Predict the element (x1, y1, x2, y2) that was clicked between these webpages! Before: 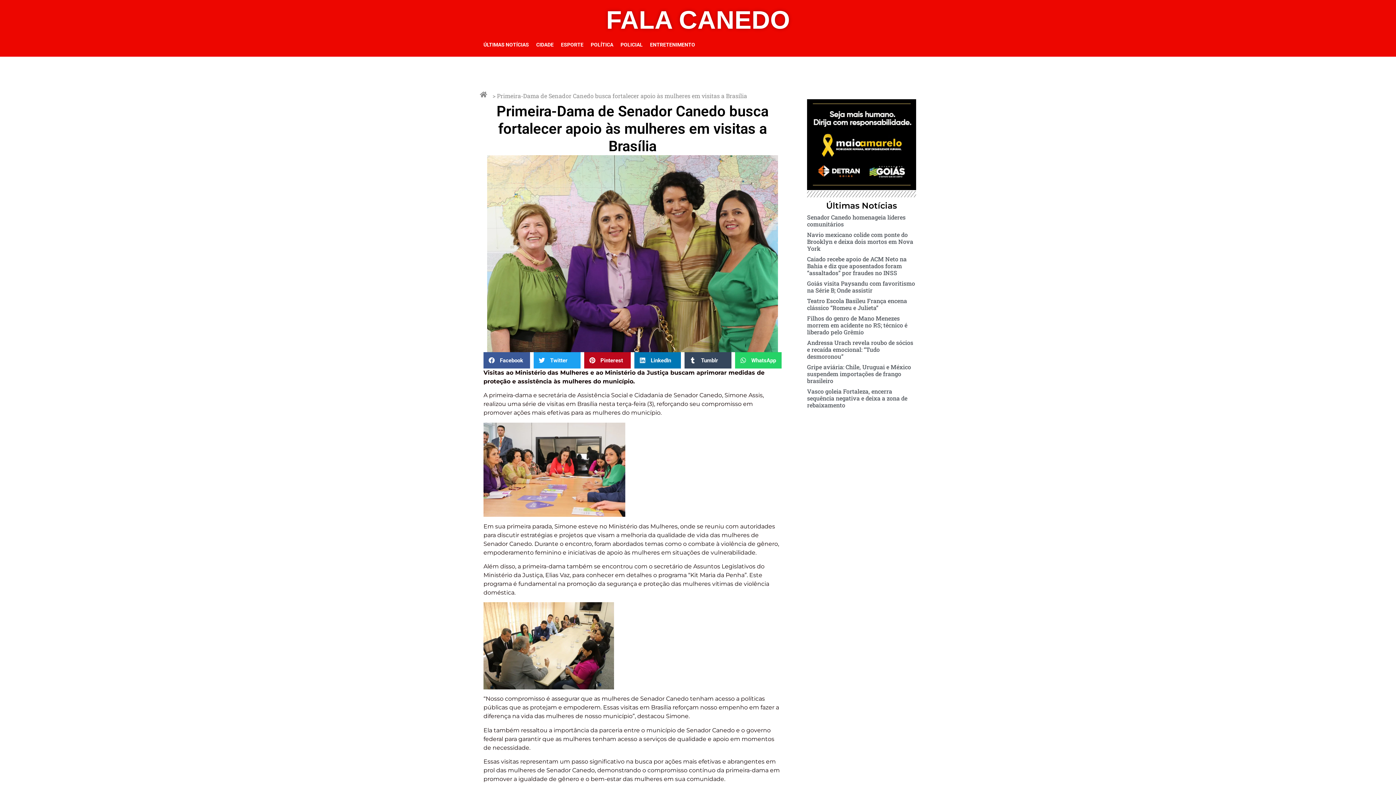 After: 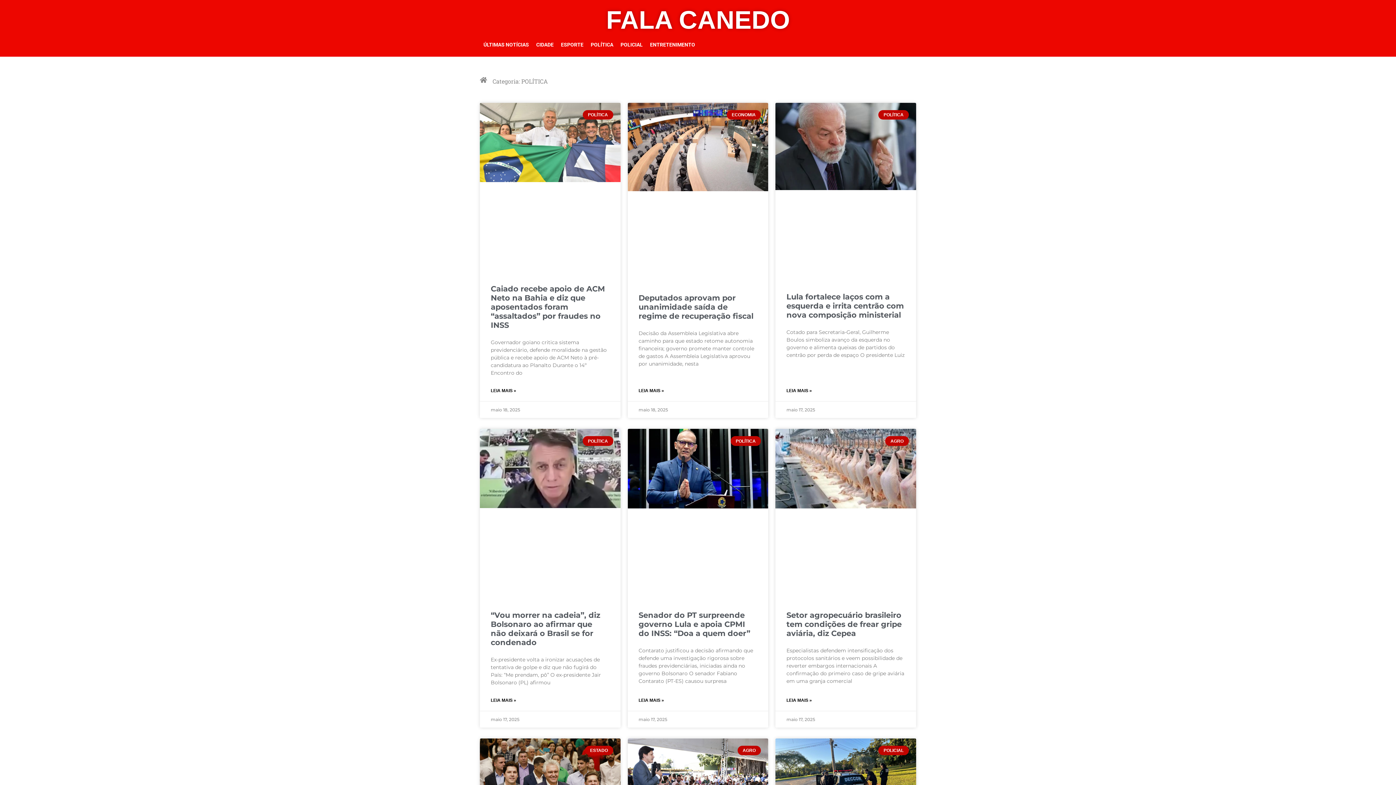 Action: bbox: (587, 36, 617, 53) label: POLÍTICA